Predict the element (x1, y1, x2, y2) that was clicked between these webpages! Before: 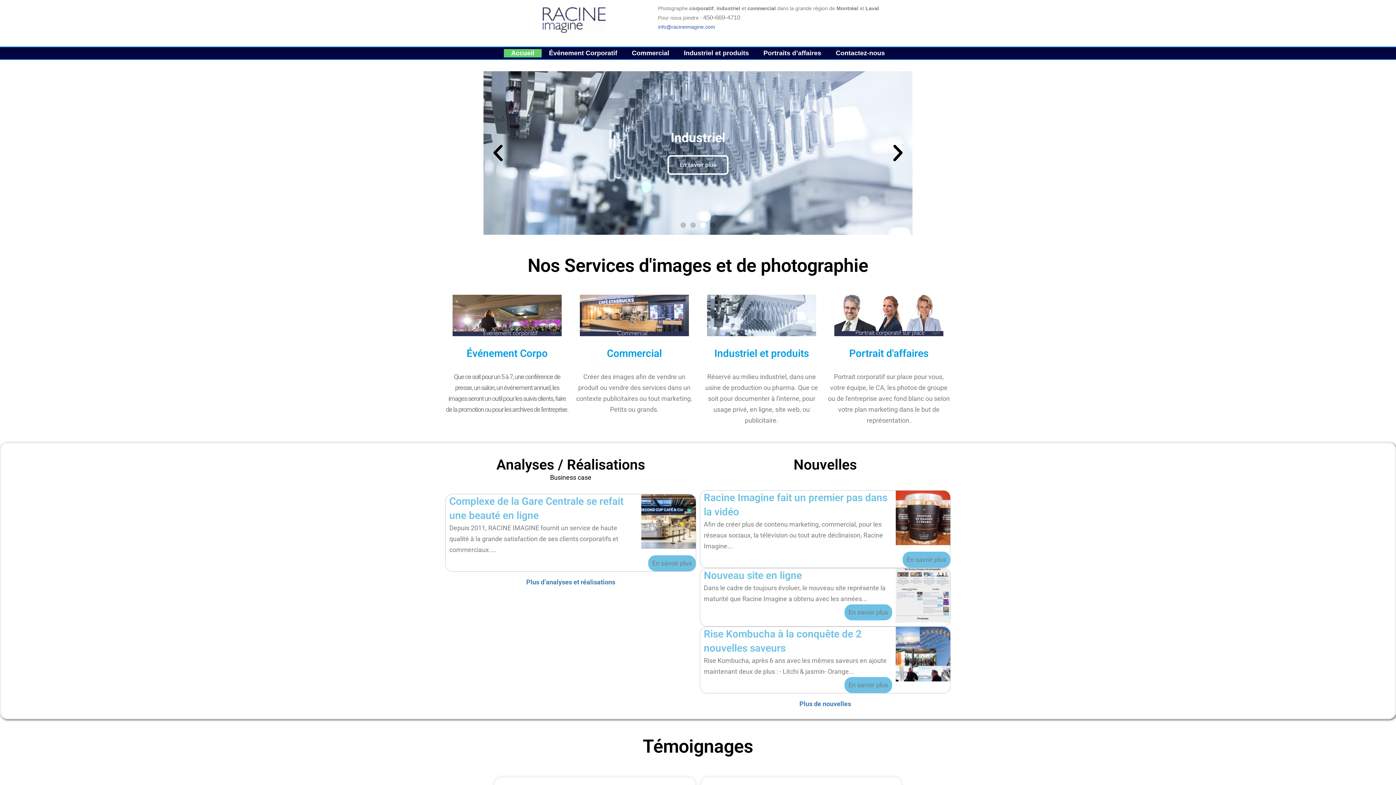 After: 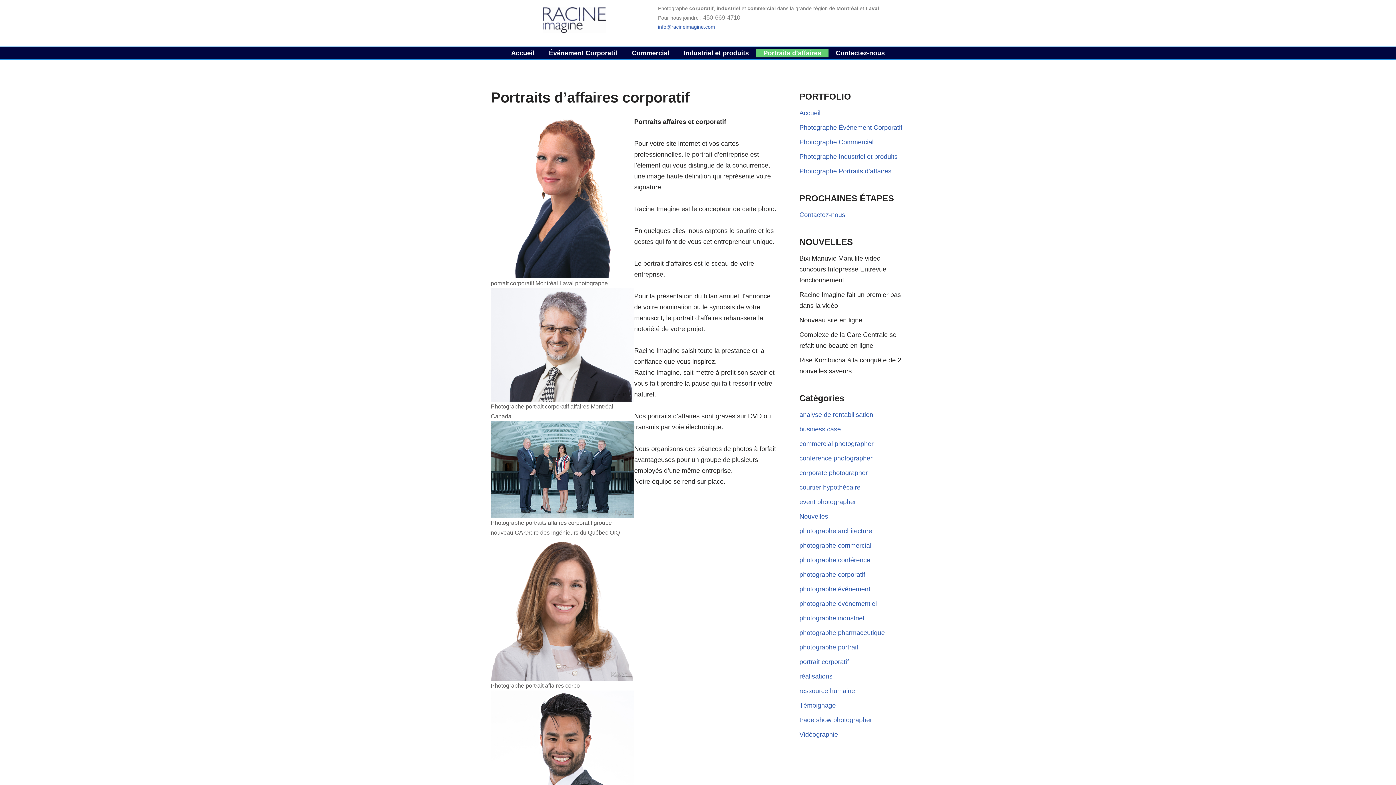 Action: bbox: (834, 330, 943, 337)